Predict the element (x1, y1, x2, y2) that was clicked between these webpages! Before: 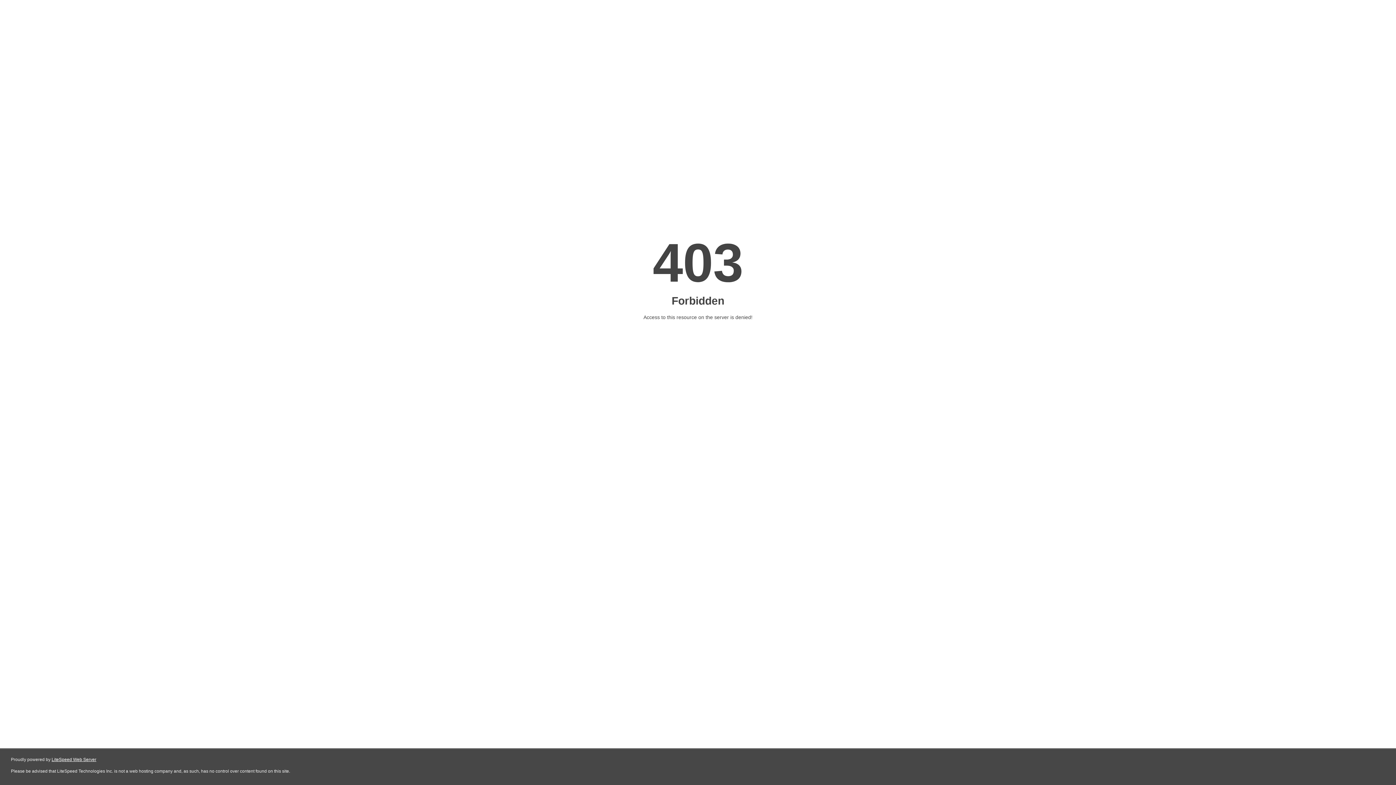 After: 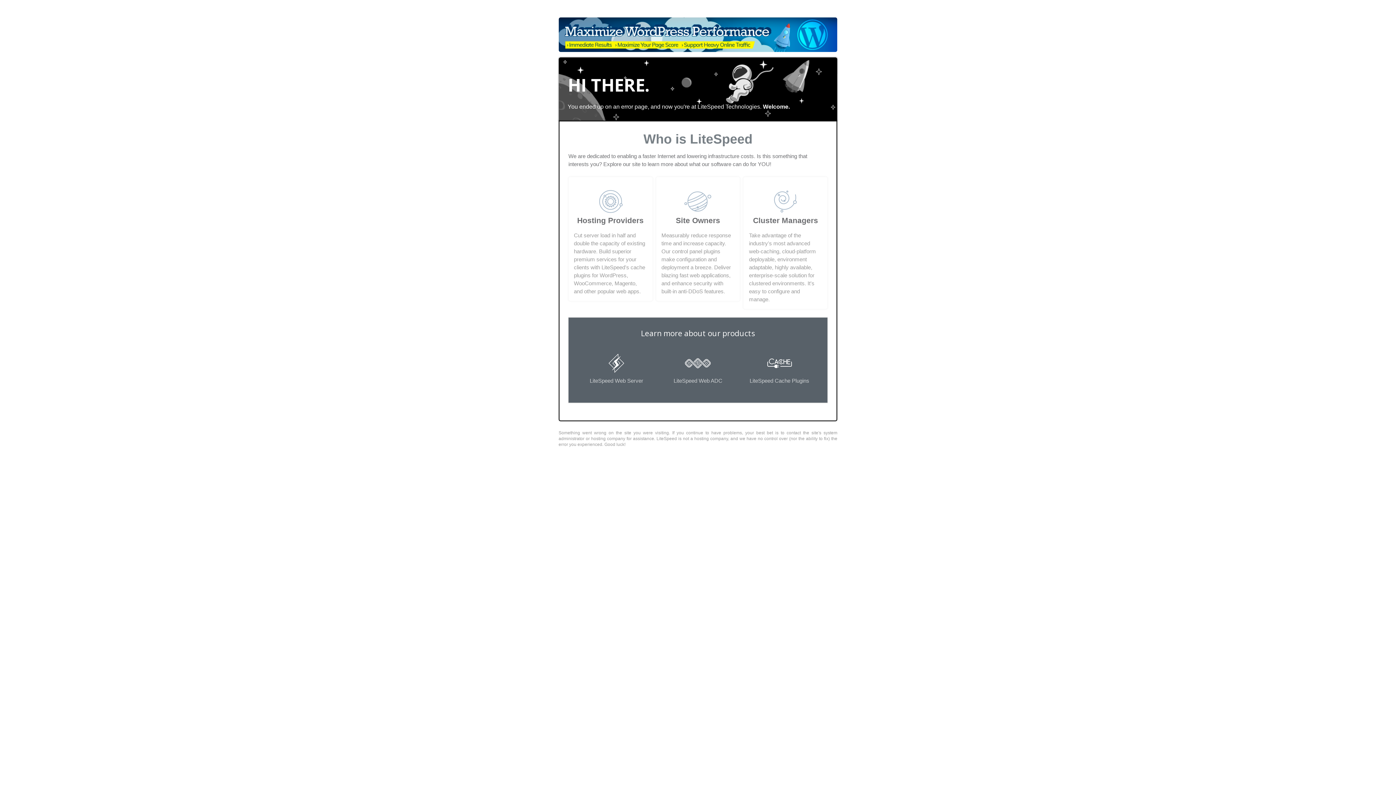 Action: bbox: (51, 757, 96, 762) label: LiteSpeed Web Server